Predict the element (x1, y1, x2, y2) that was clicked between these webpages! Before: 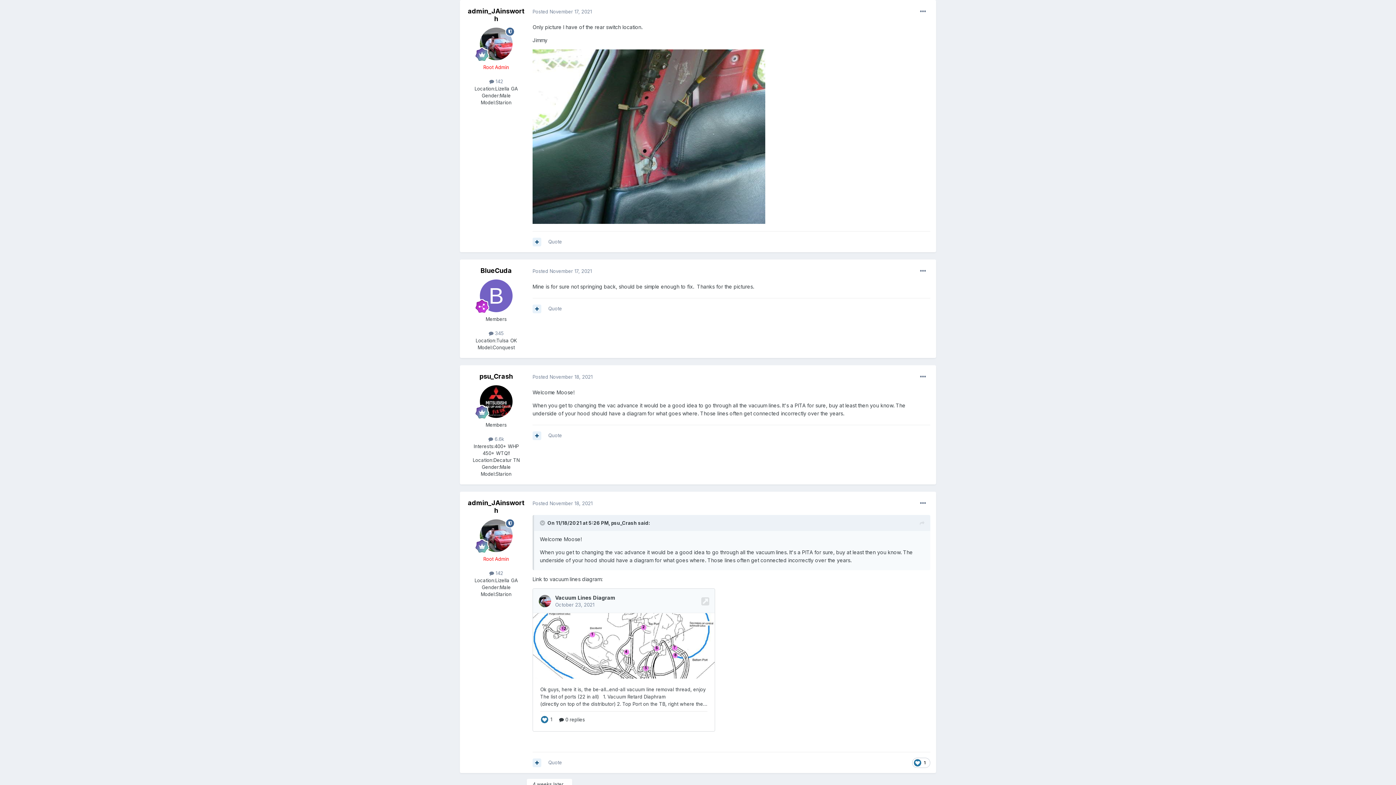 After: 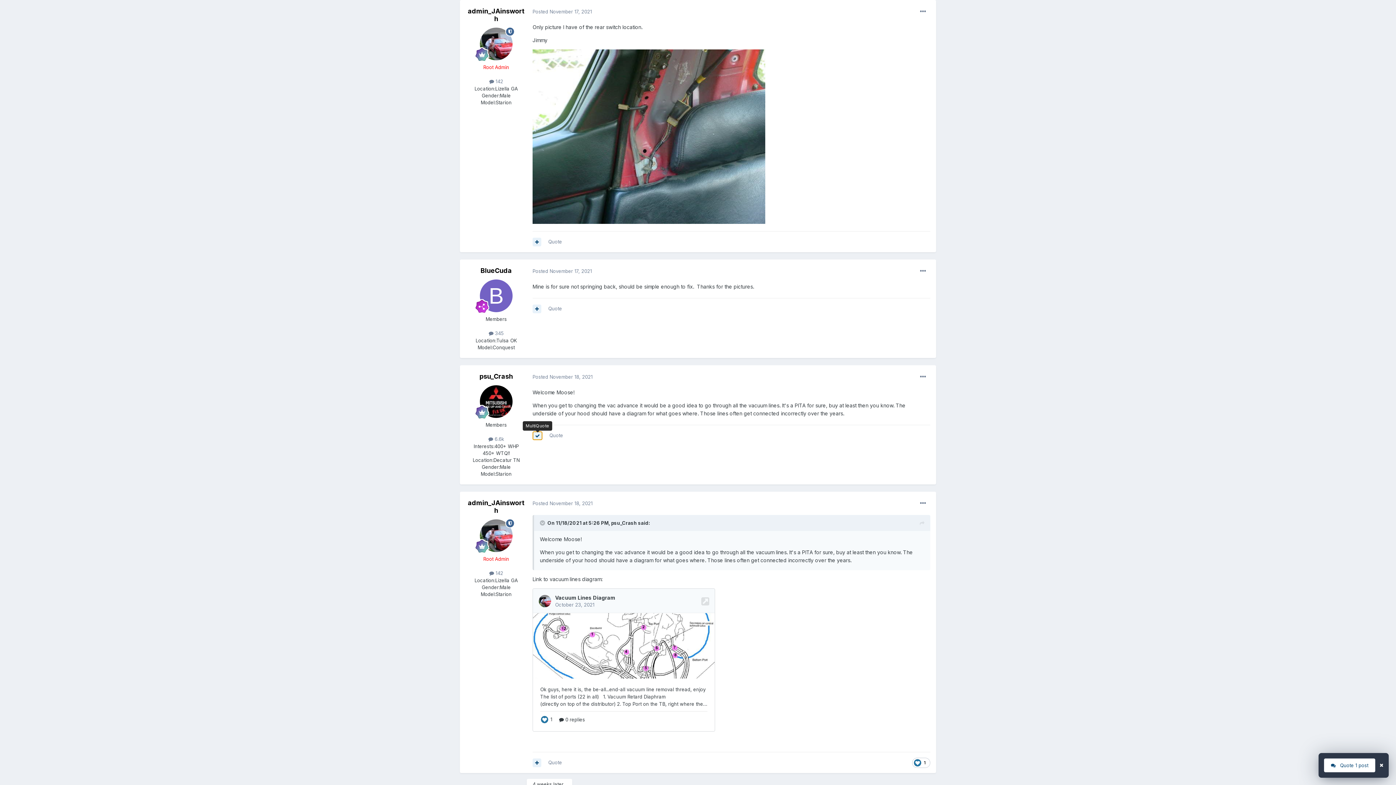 Action: bbox: (532, 431, 541, 440)